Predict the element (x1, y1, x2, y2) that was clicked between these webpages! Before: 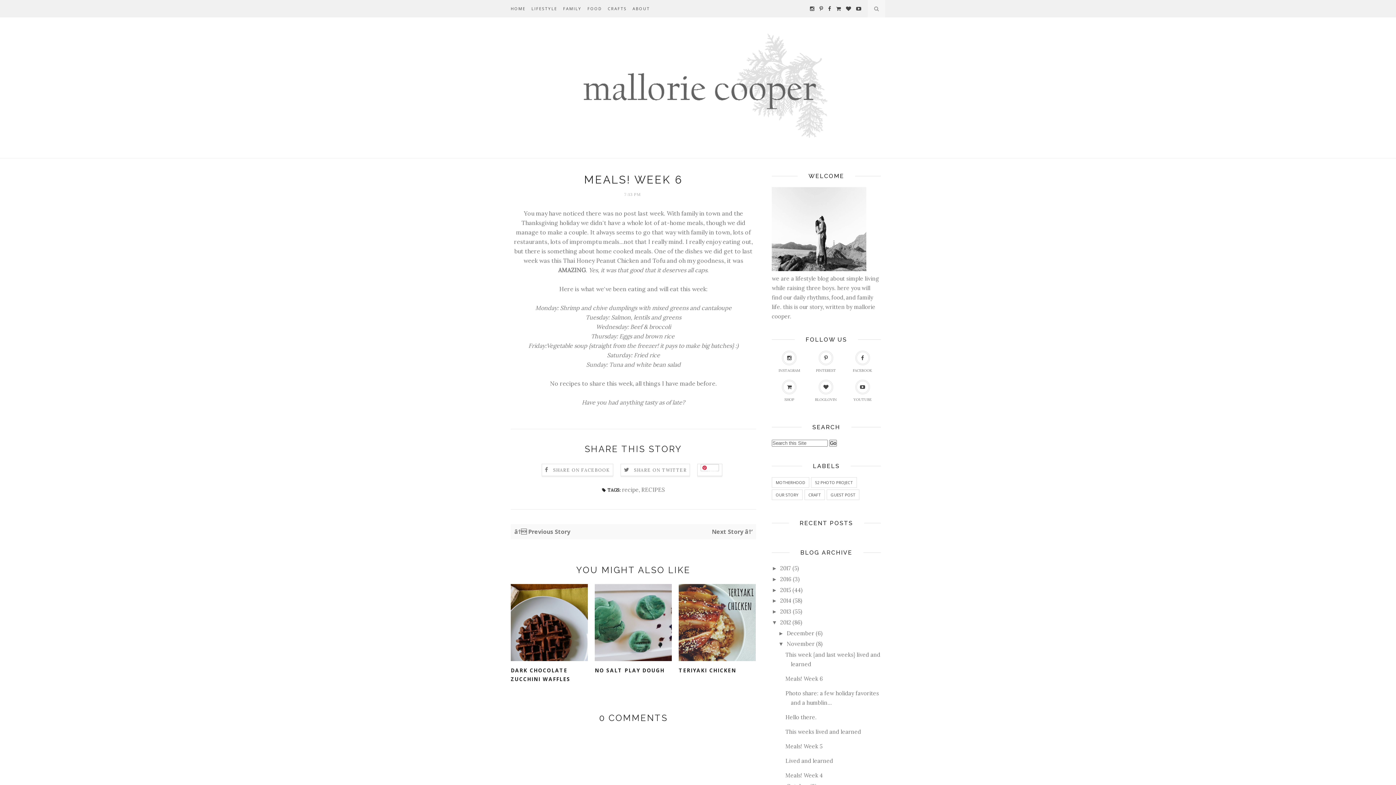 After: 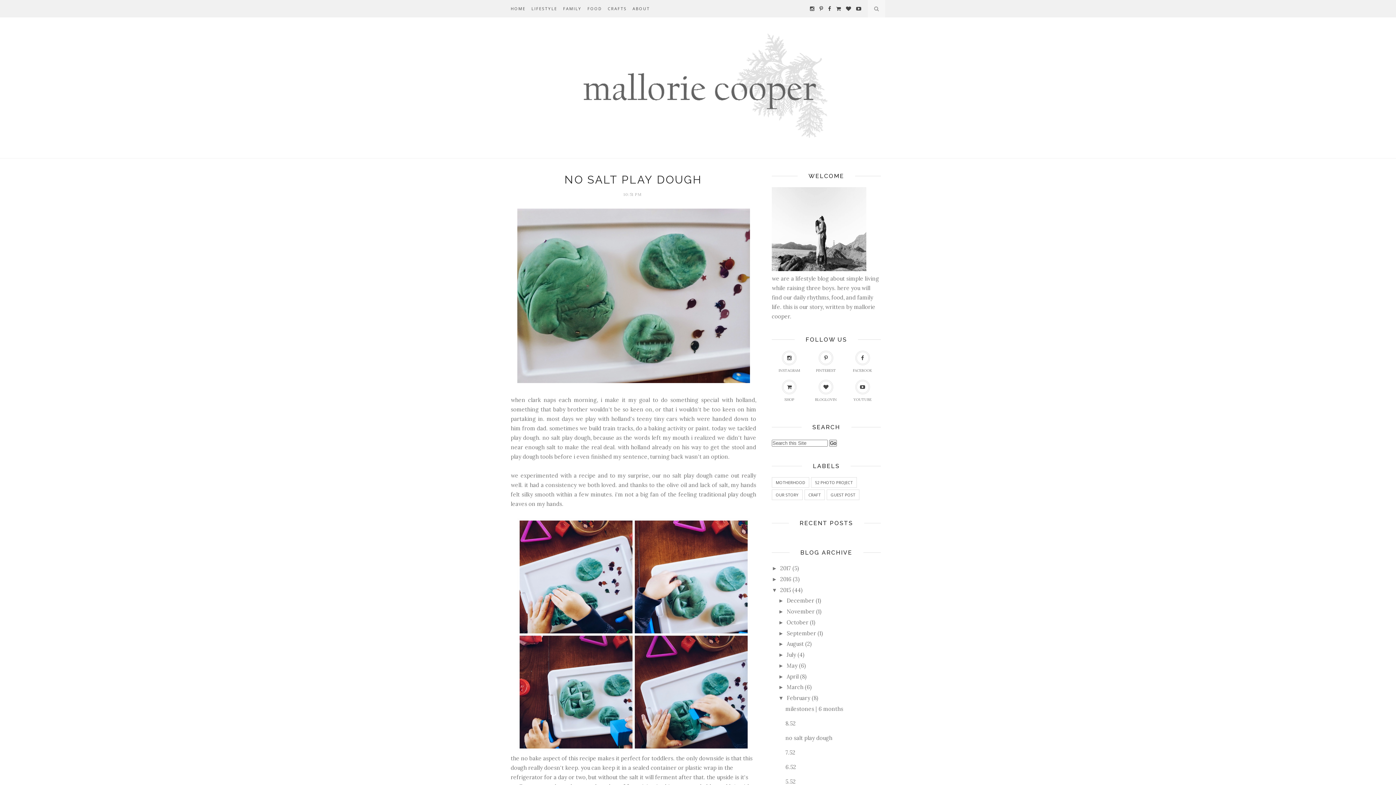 Action: label: NO SALT PLAY DOUGH bbox: (594, 666, 672, 675)